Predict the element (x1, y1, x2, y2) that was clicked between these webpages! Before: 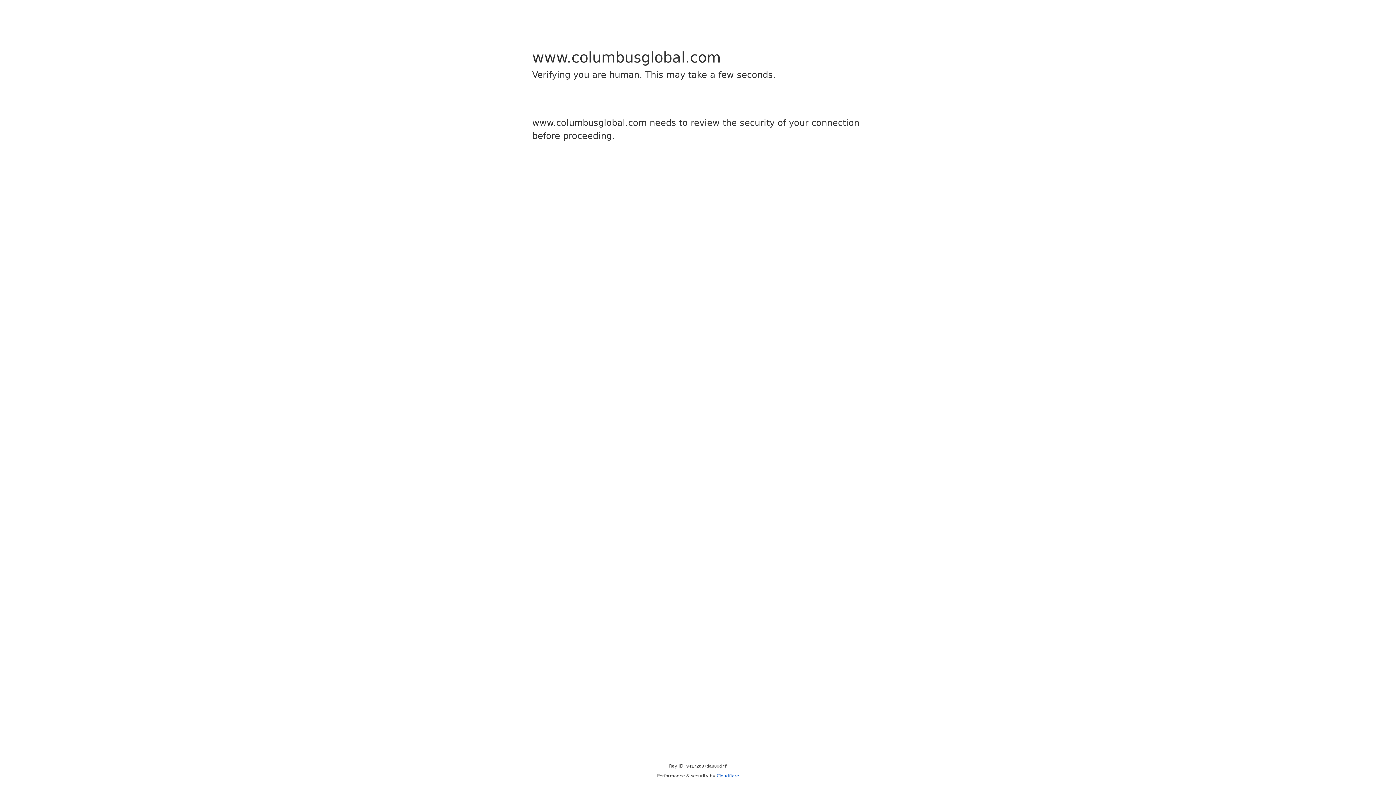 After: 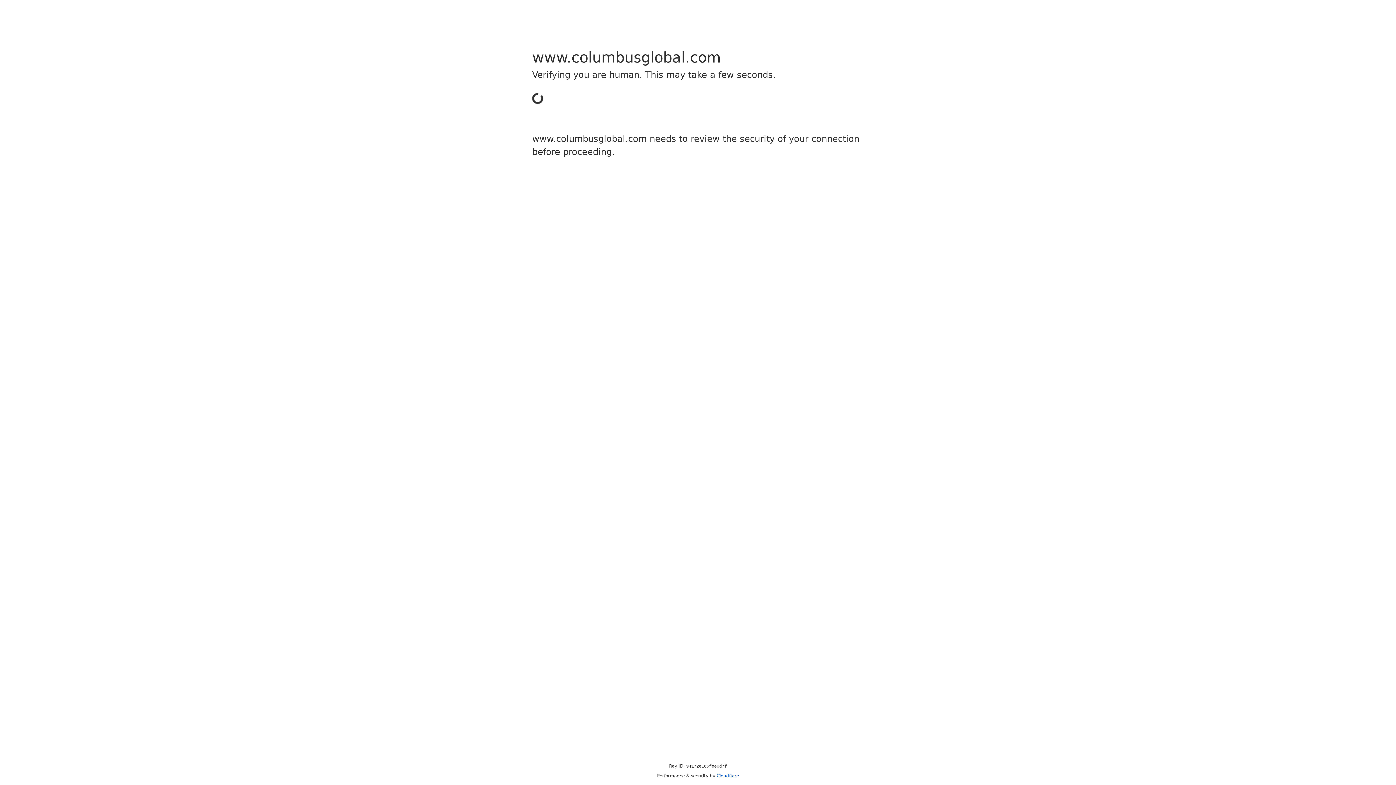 Action: bbox: (716, 773, 739, 778) label: Cloudflare